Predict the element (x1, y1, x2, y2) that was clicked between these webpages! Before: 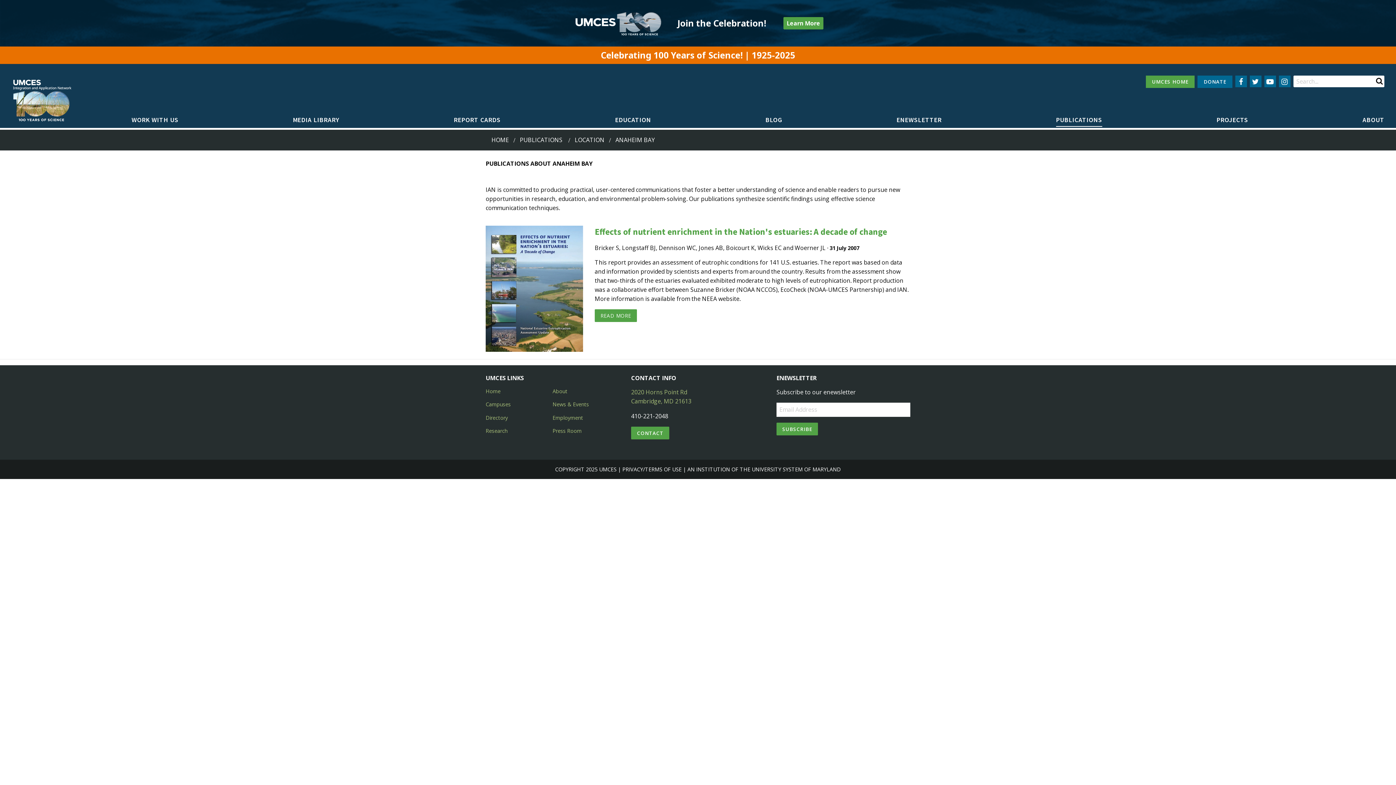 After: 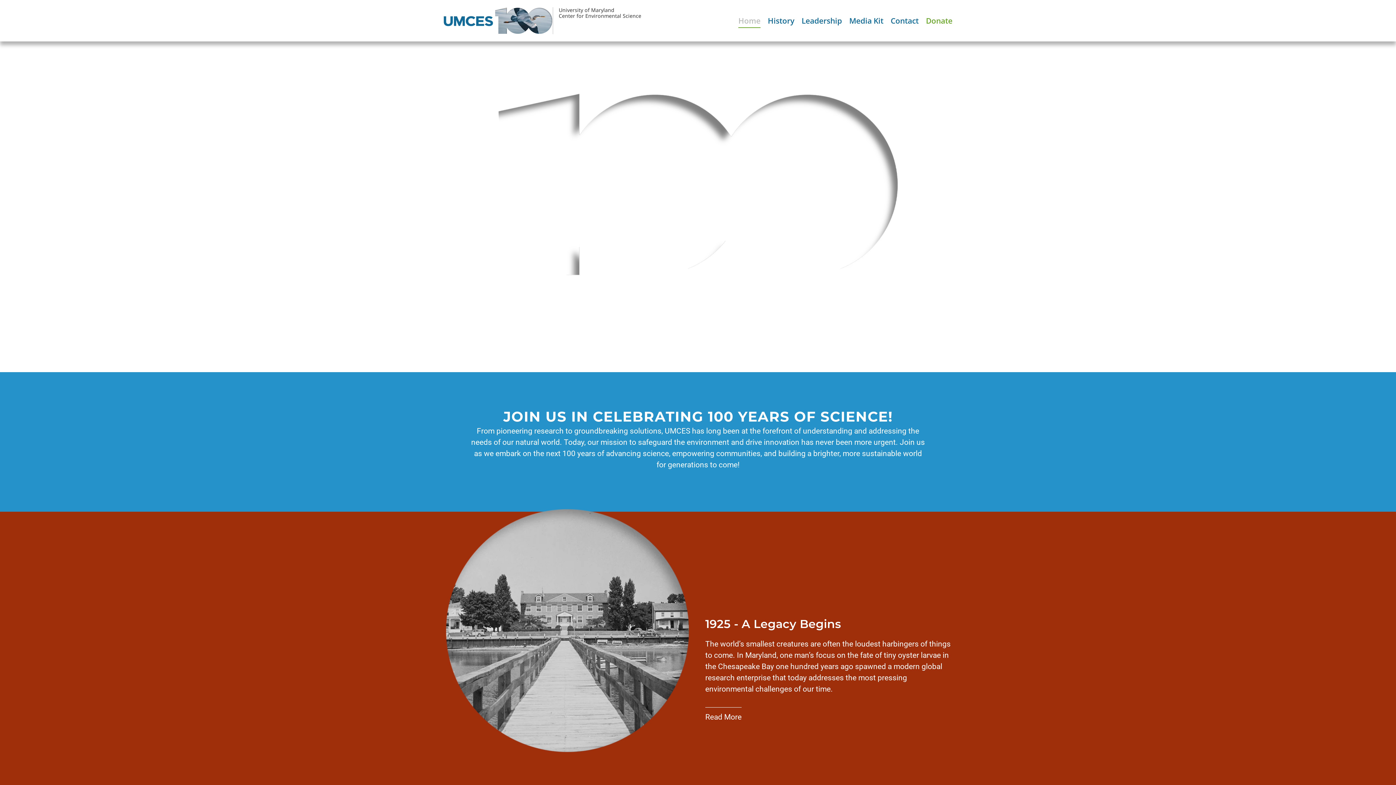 Action: bbox: (0, 0, 1396, 46) label: Join the Celebration!

   
Learn More